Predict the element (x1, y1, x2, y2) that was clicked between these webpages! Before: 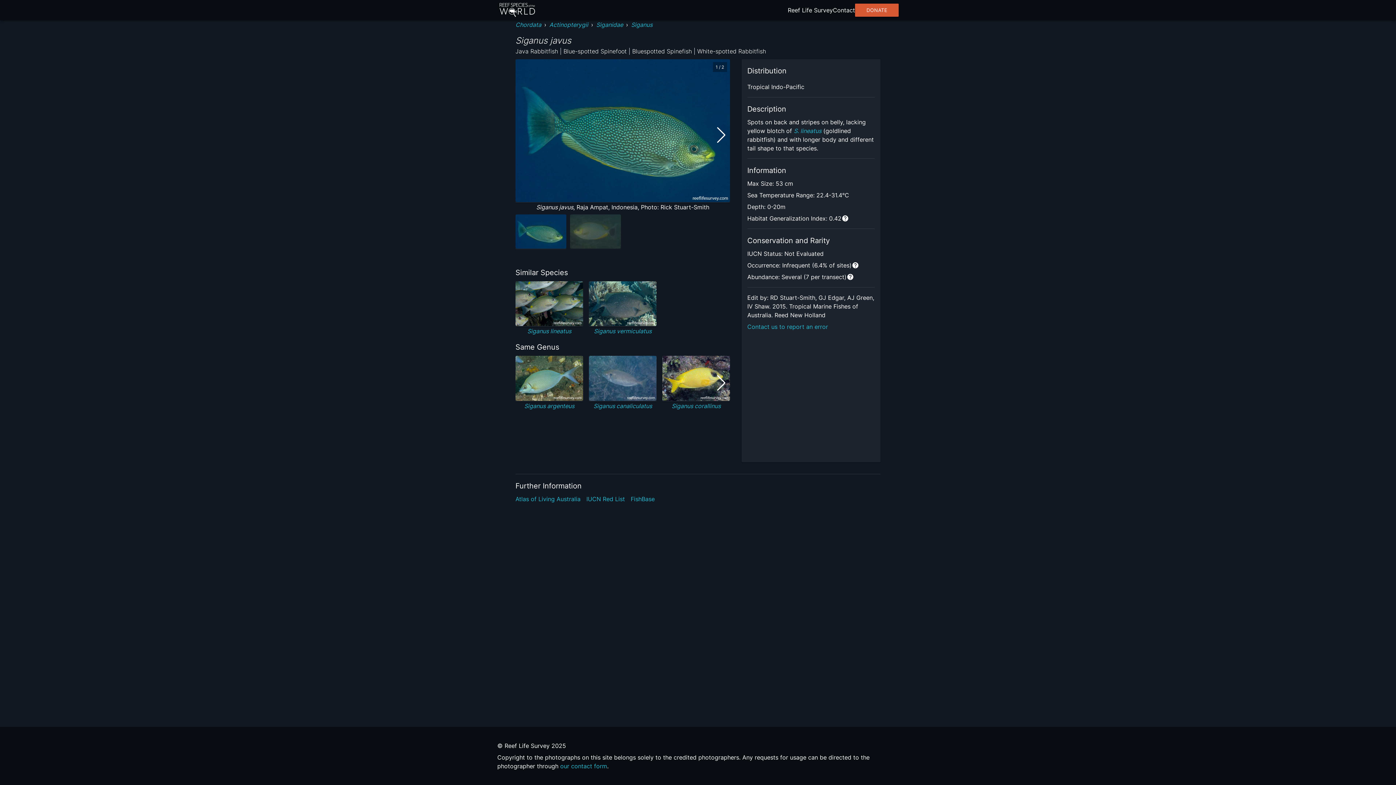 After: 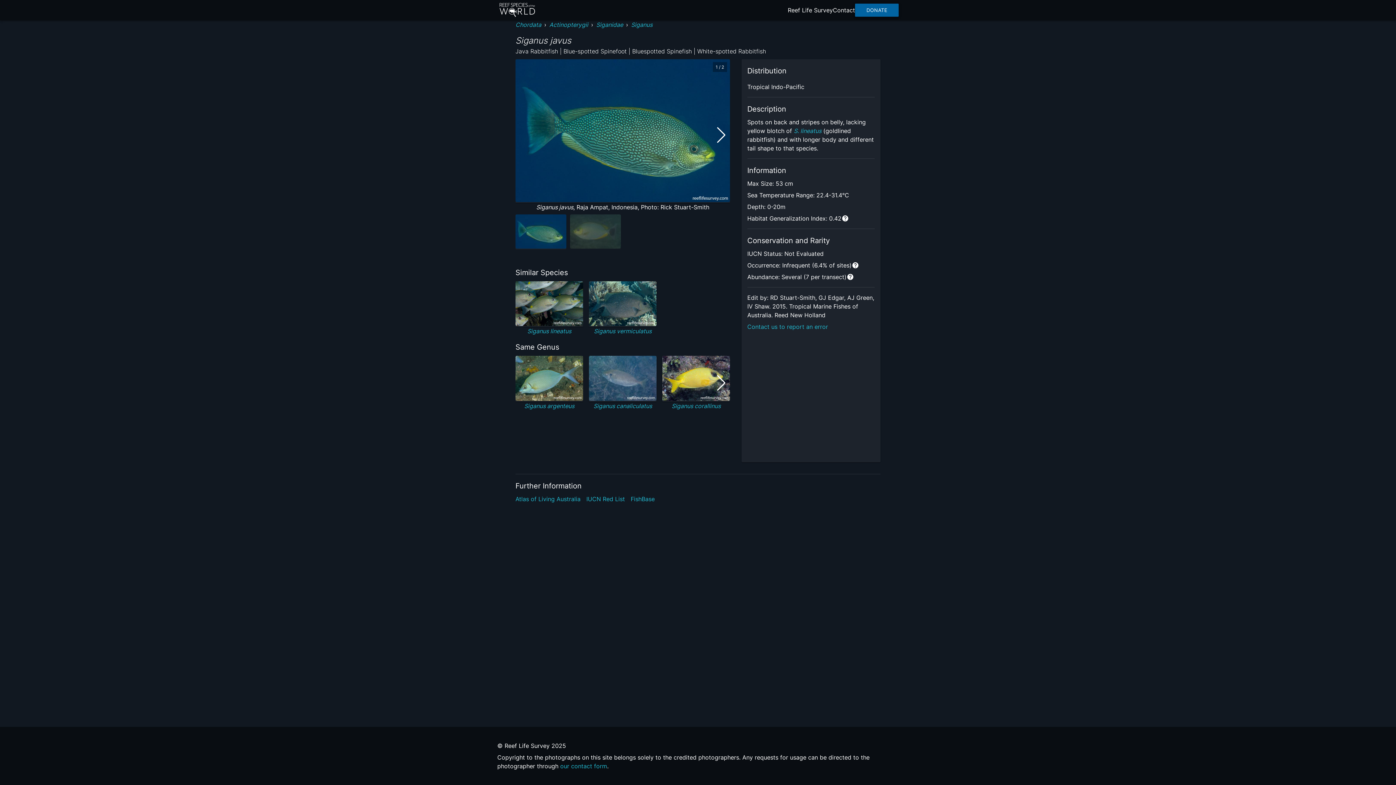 Action: bbox: (855, 3, 898, 16) label: DONATE